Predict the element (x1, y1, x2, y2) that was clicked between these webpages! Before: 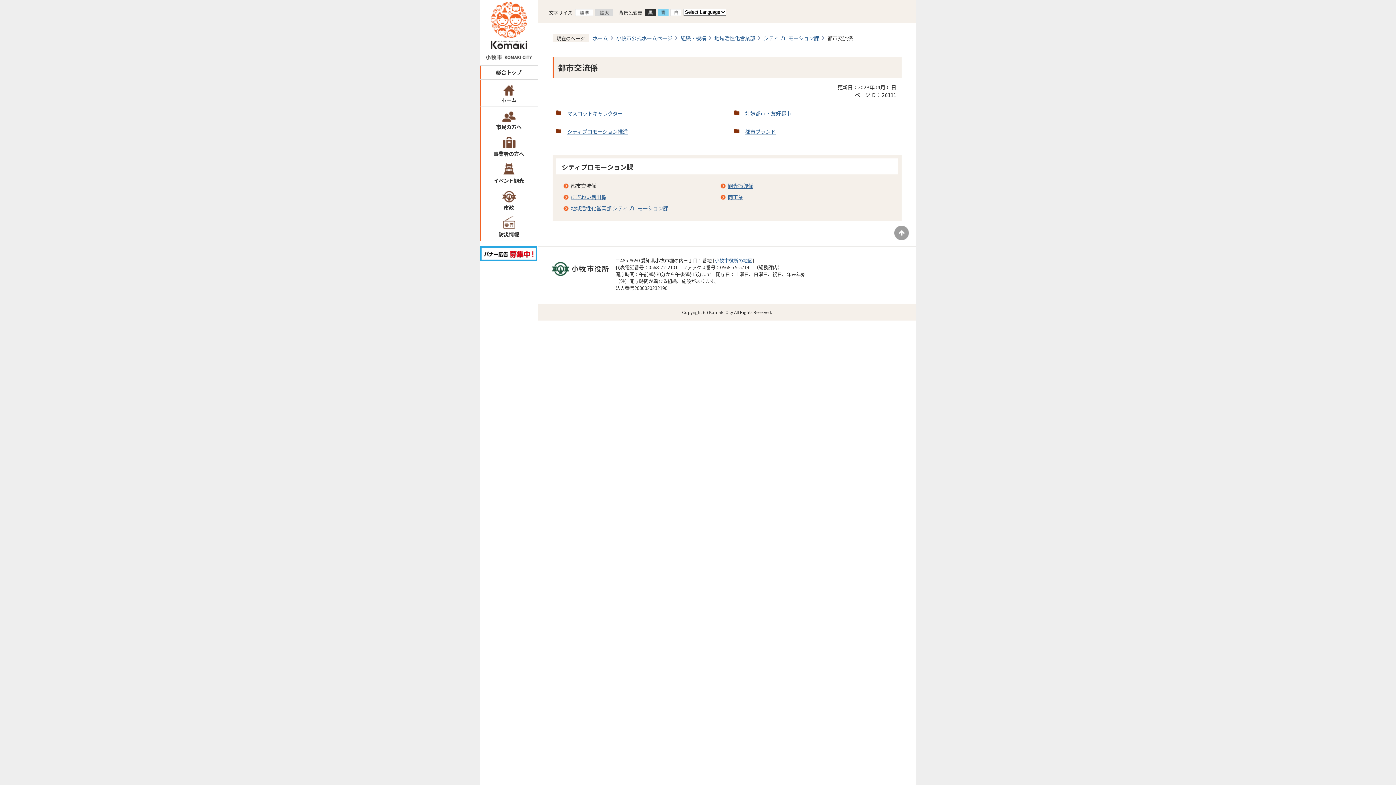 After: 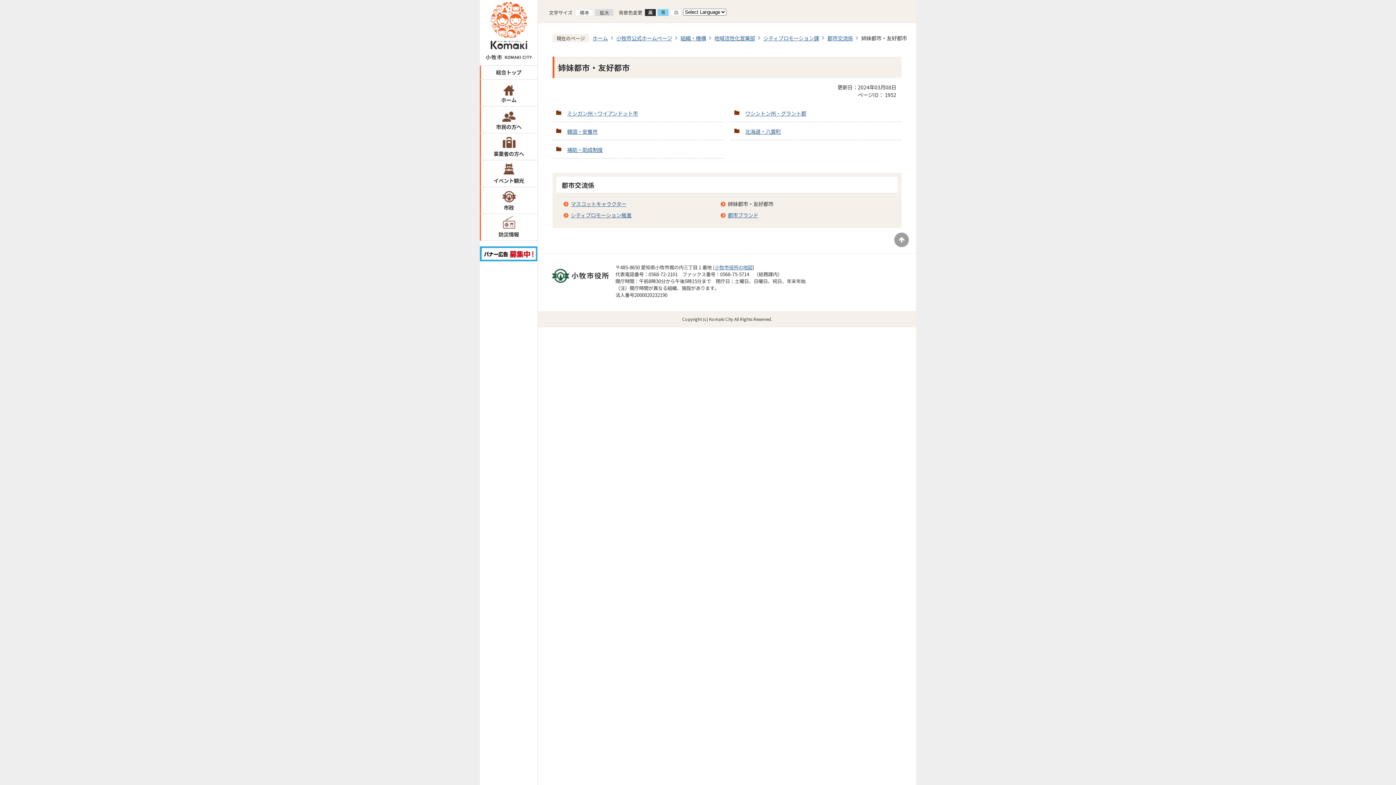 Action: label: 姉妹都市・友好都市 bbox: (745, 109, 791, 117)